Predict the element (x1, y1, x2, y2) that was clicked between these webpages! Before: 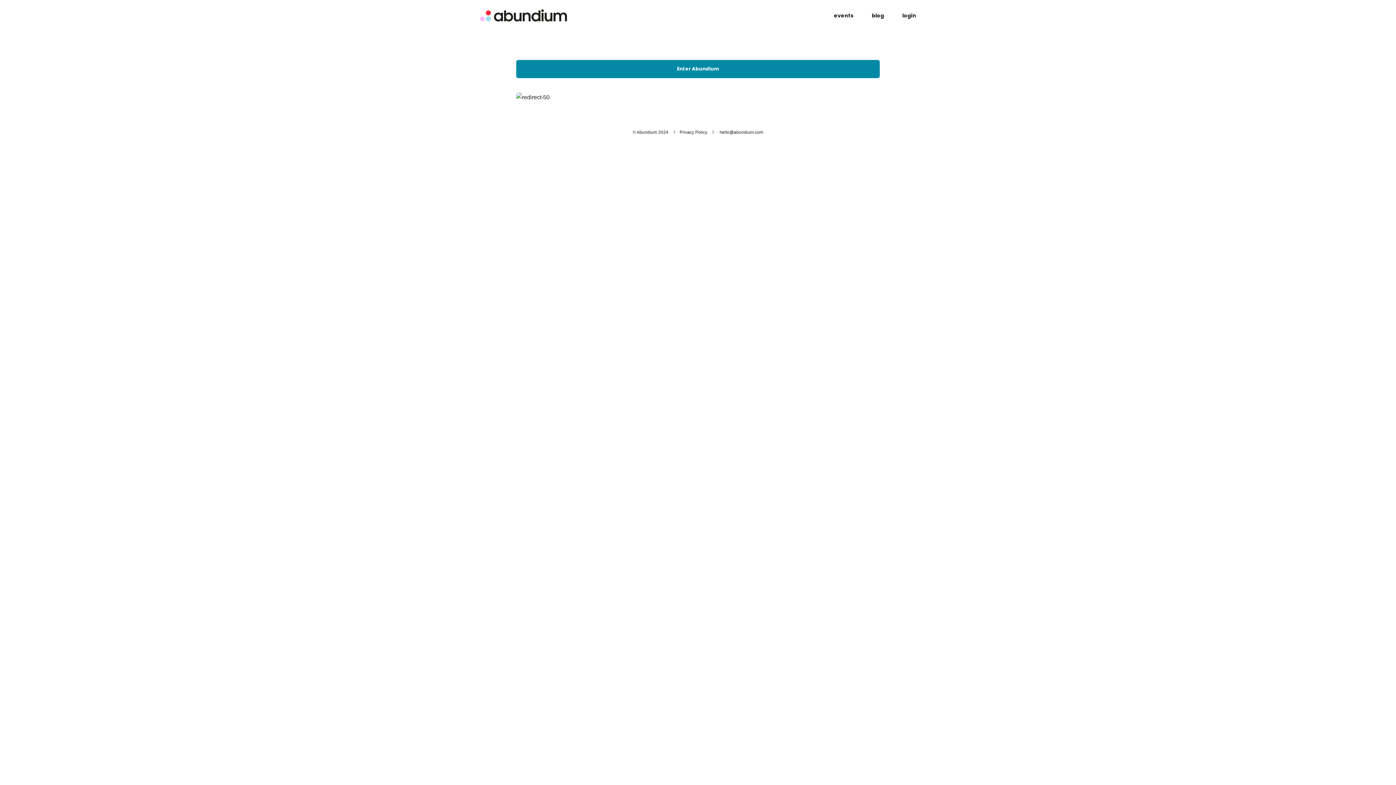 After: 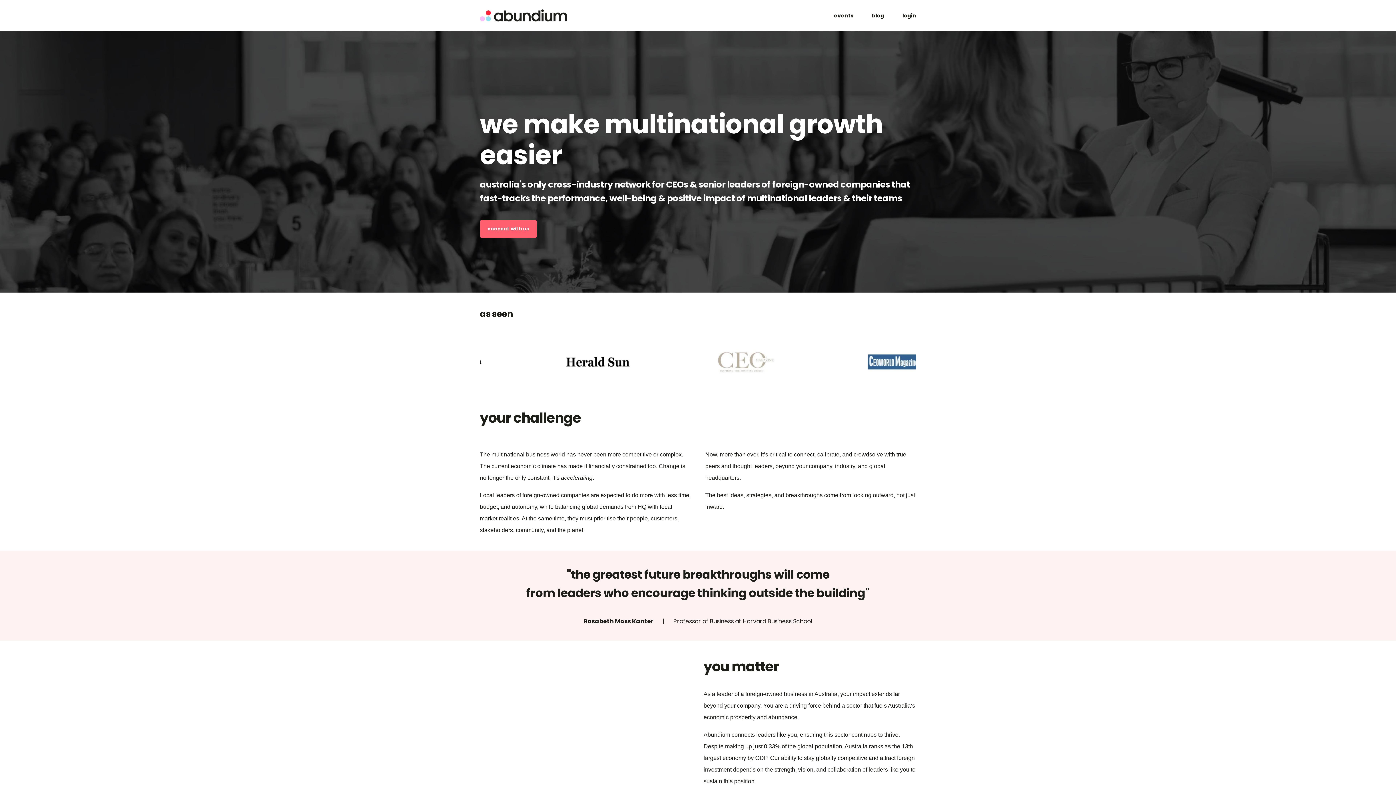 Action: bbox: (516, 60, 880, 78) label: Enter Abundium